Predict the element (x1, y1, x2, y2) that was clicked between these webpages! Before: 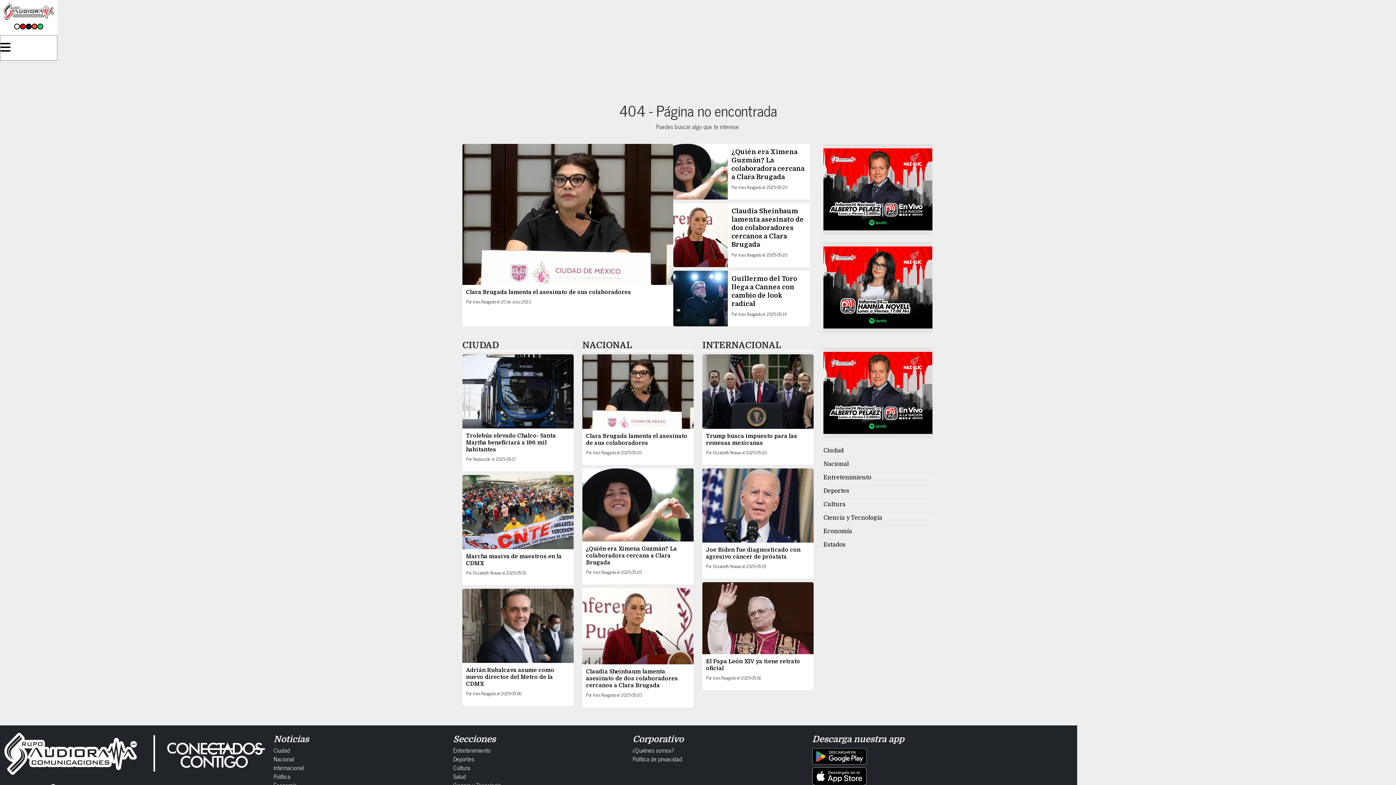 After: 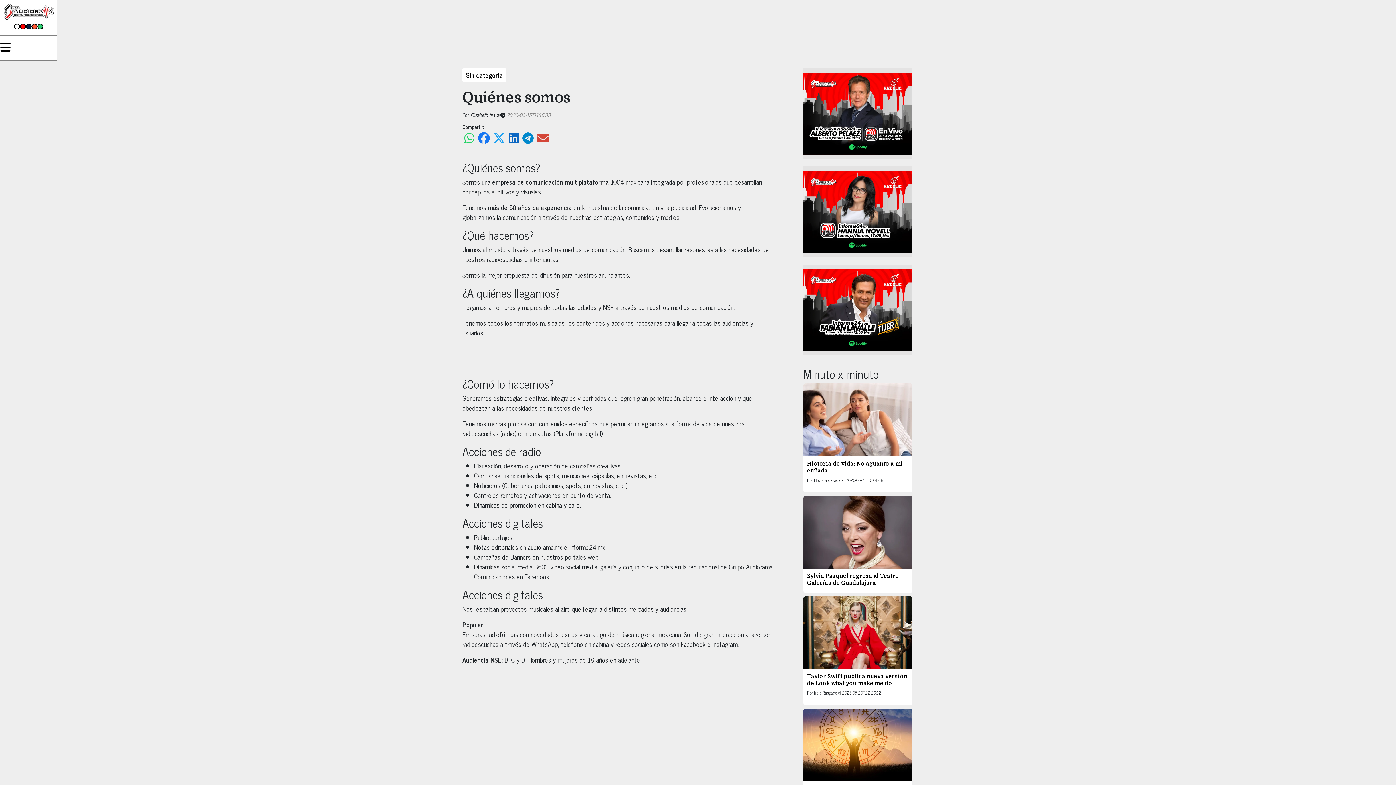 Action: label: ¿Quiénes somos? bbox: (632, 745, 674, 755)